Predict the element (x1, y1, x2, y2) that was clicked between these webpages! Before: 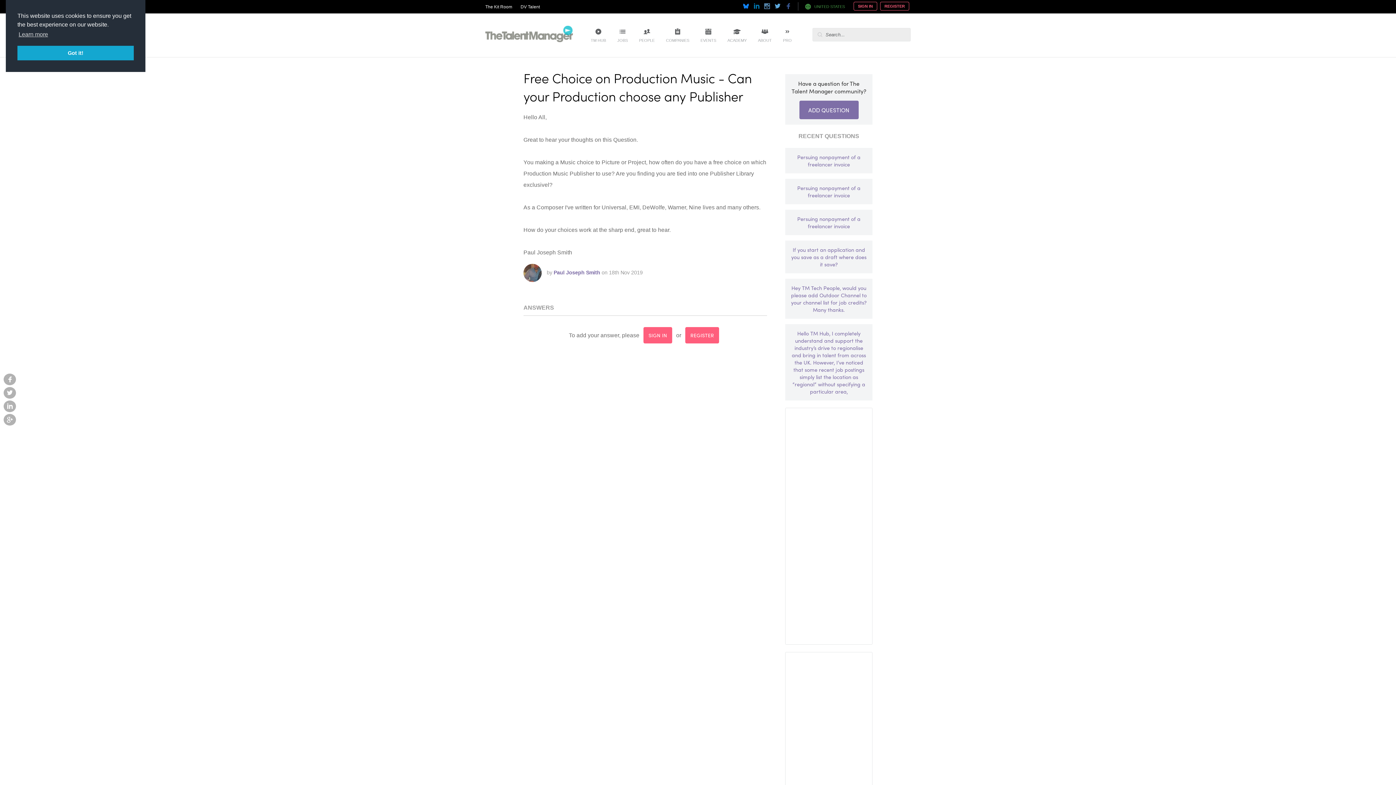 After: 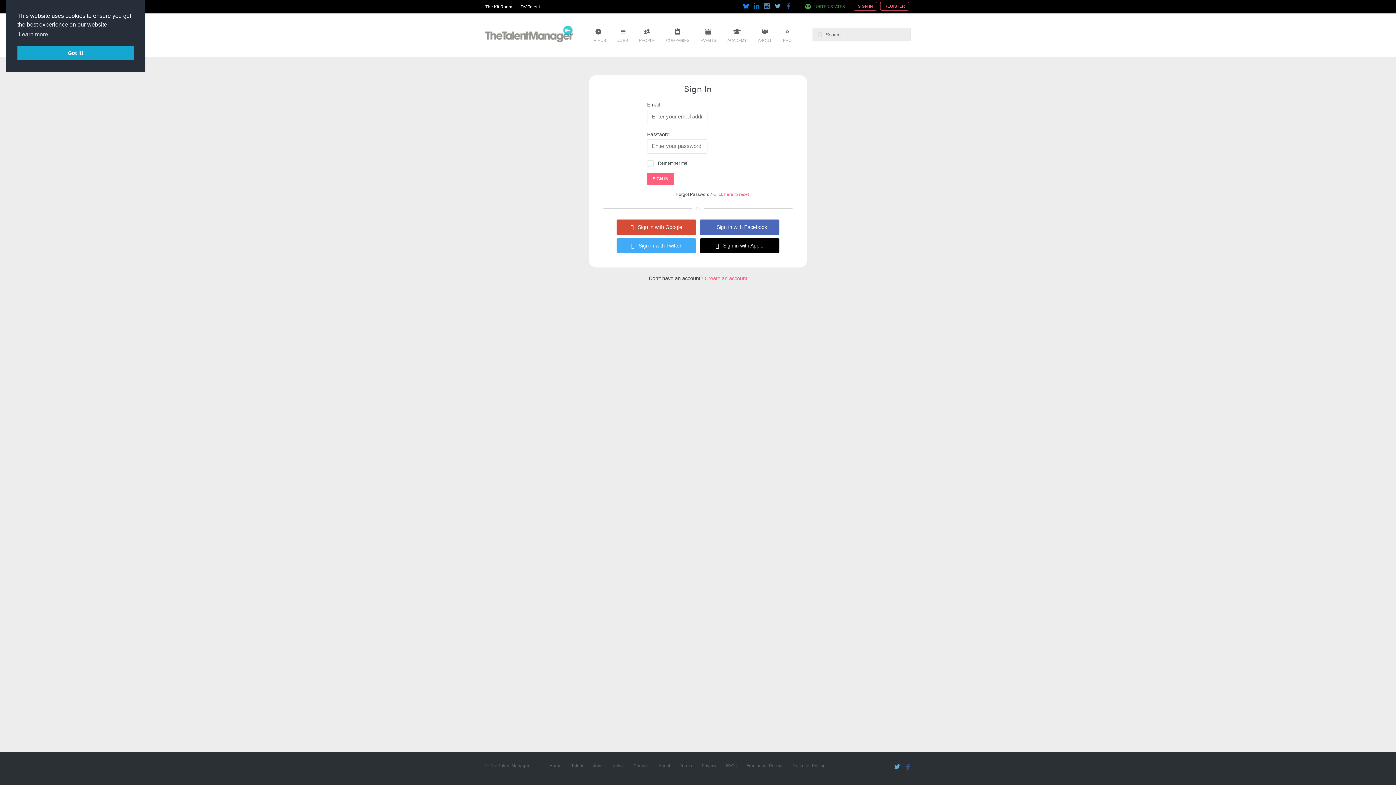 Action: label: ADD QUESTION bbox: (799, 100, 858, 119)